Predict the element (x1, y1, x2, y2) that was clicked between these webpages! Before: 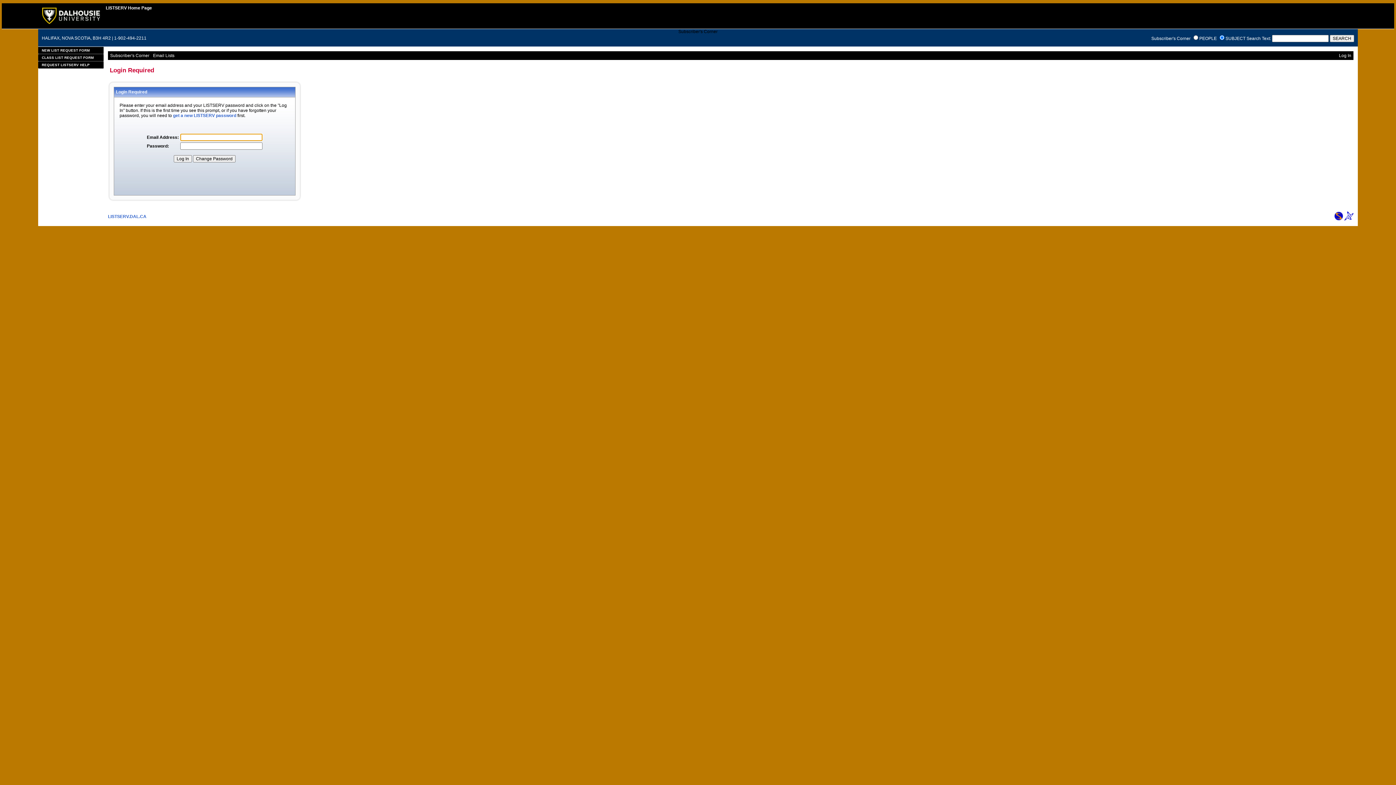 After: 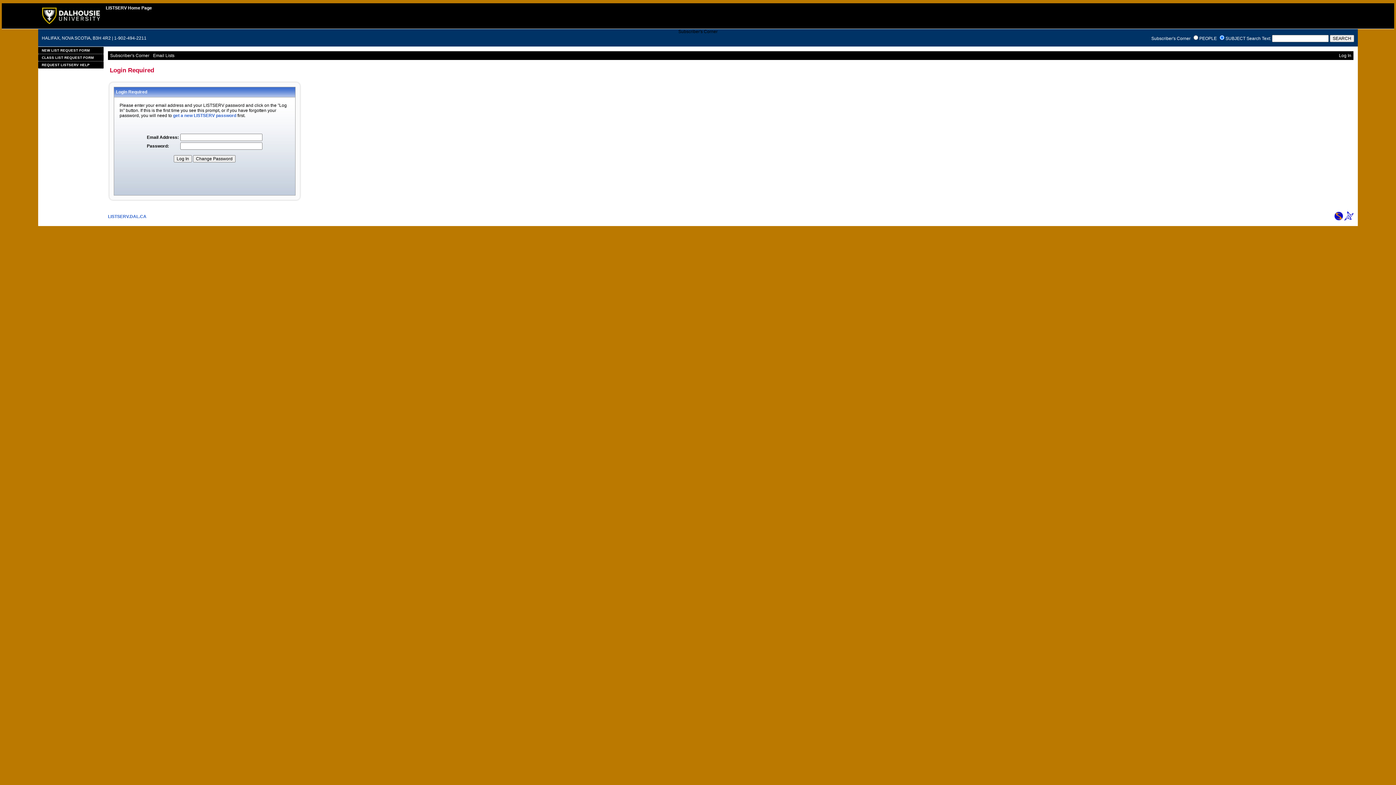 Action: bbox: (1334, 216, 1343, 221)